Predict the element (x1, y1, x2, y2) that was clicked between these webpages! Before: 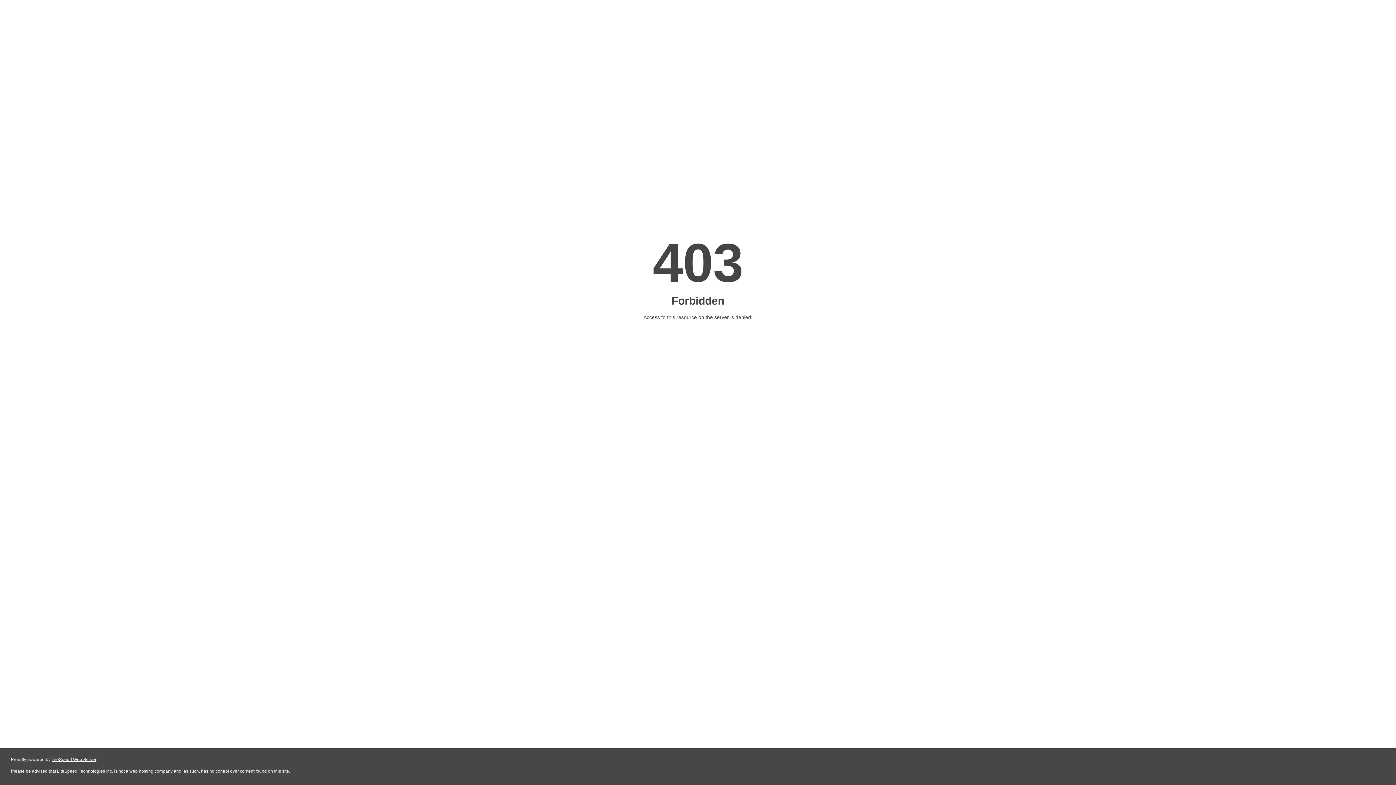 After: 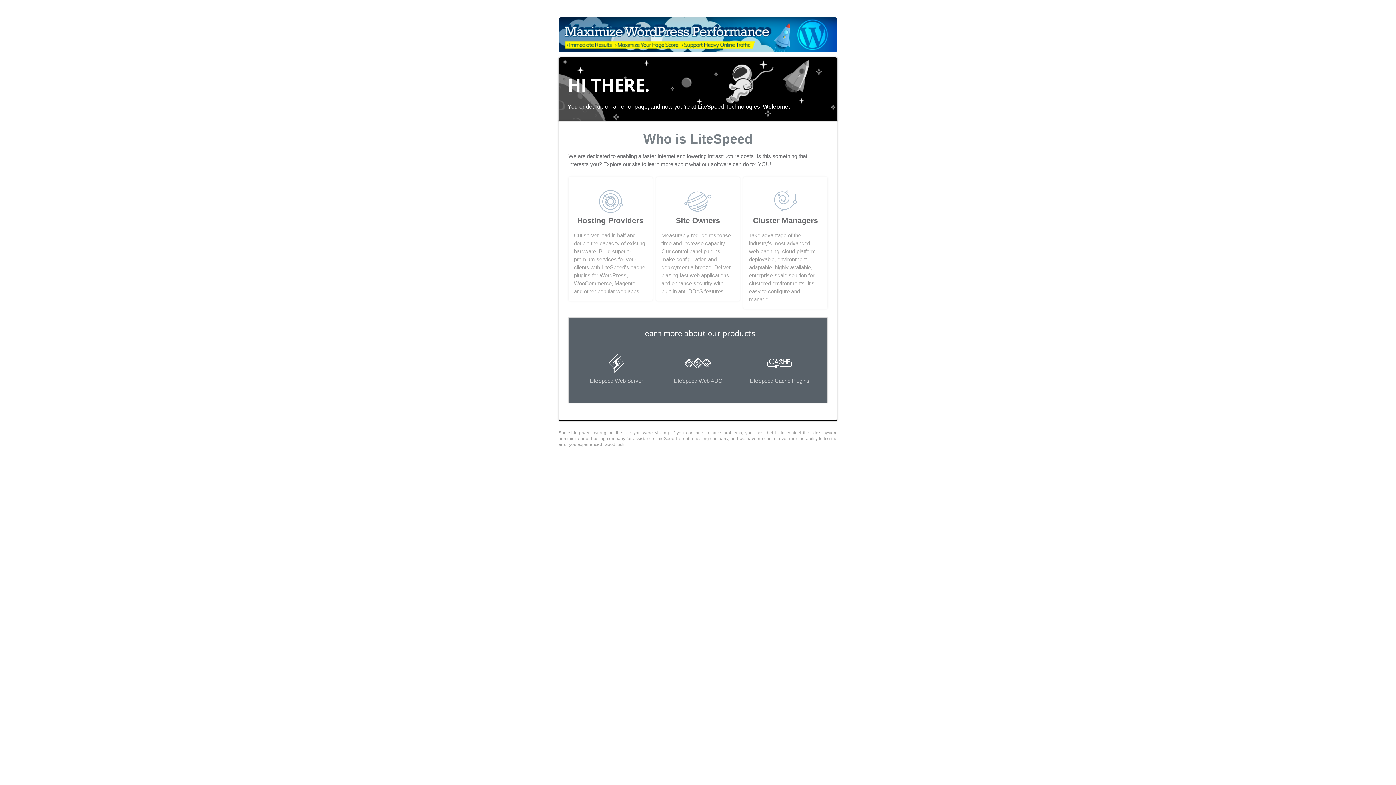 Action: label: LiteSpeed Web Server bbox: (51, 757, 96, 762)